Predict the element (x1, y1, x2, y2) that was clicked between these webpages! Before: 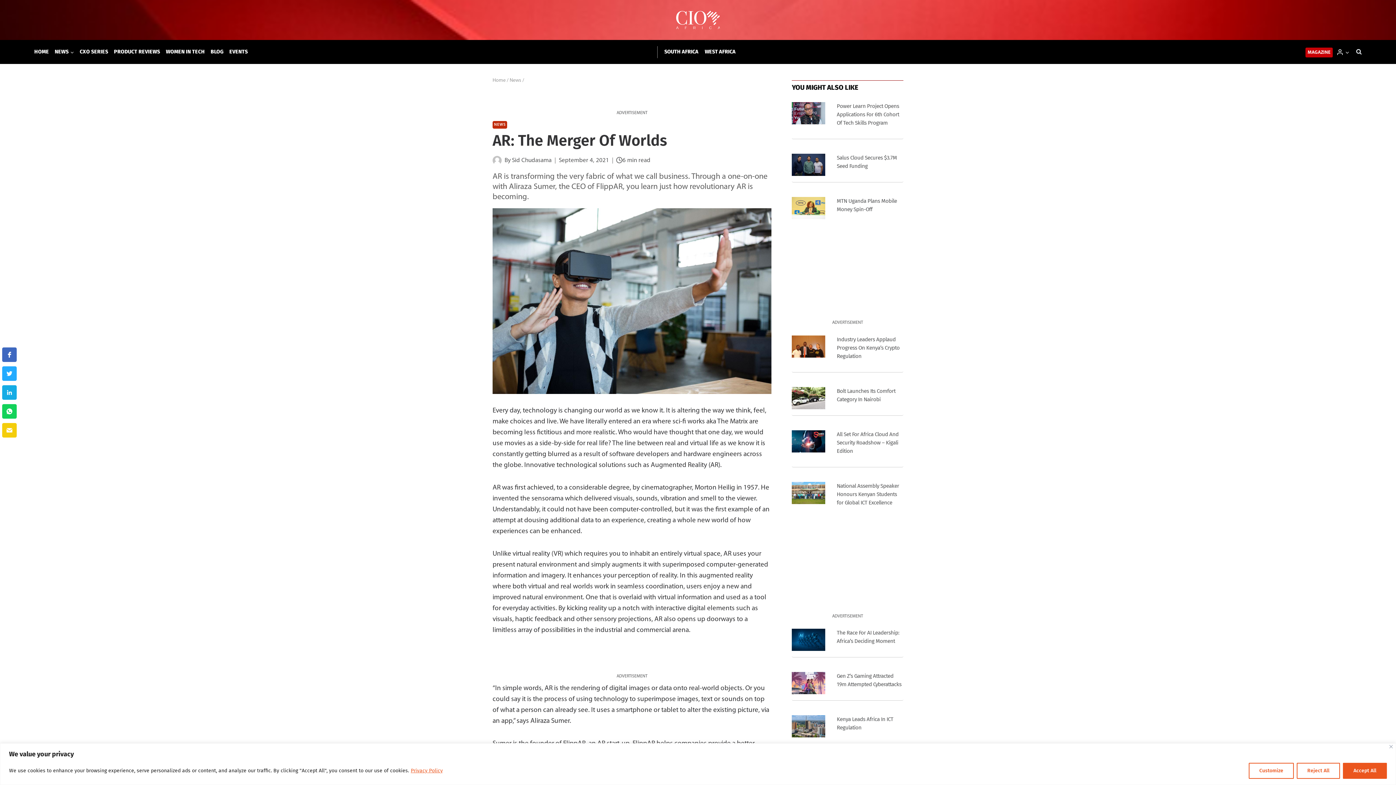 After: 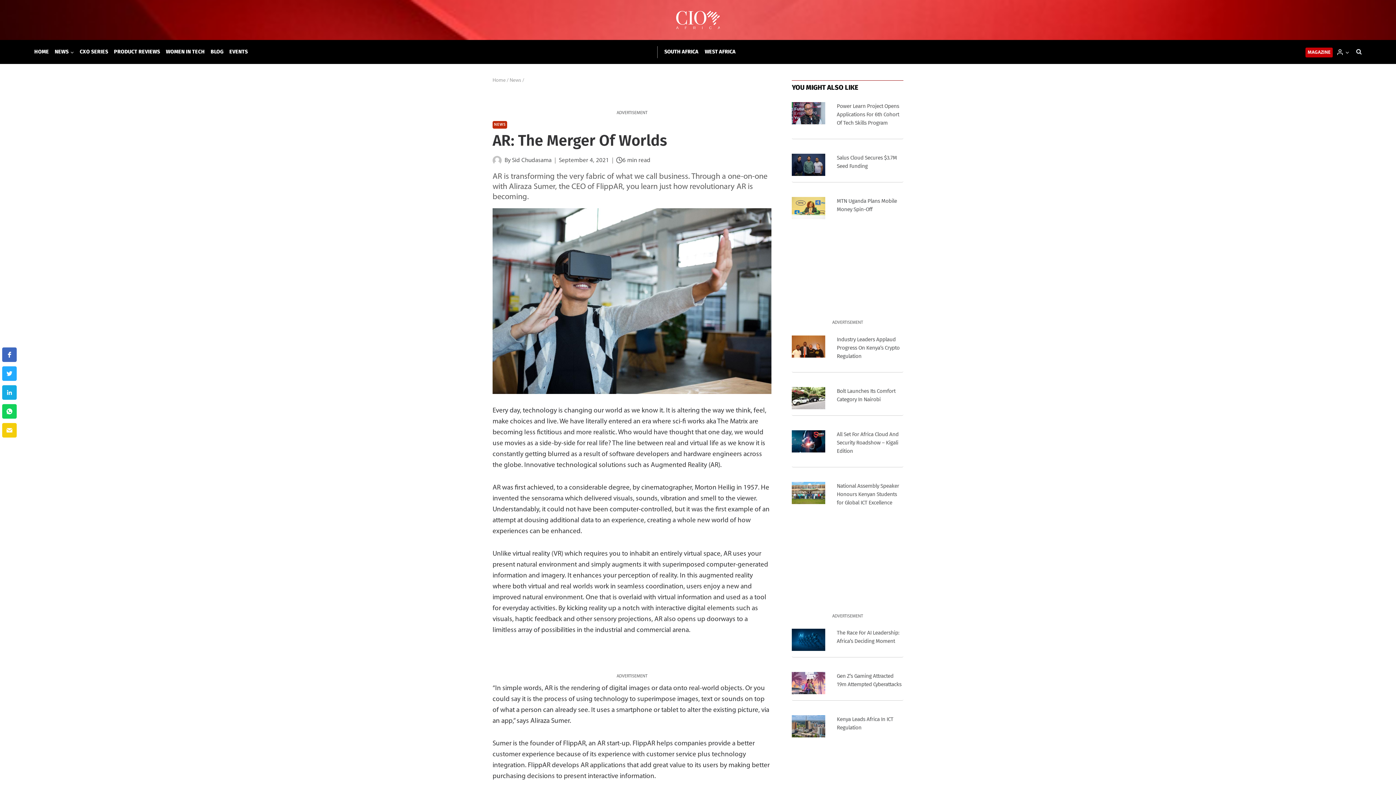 Action: label: Reject All bbox: (1297, 763, 1340, 779)